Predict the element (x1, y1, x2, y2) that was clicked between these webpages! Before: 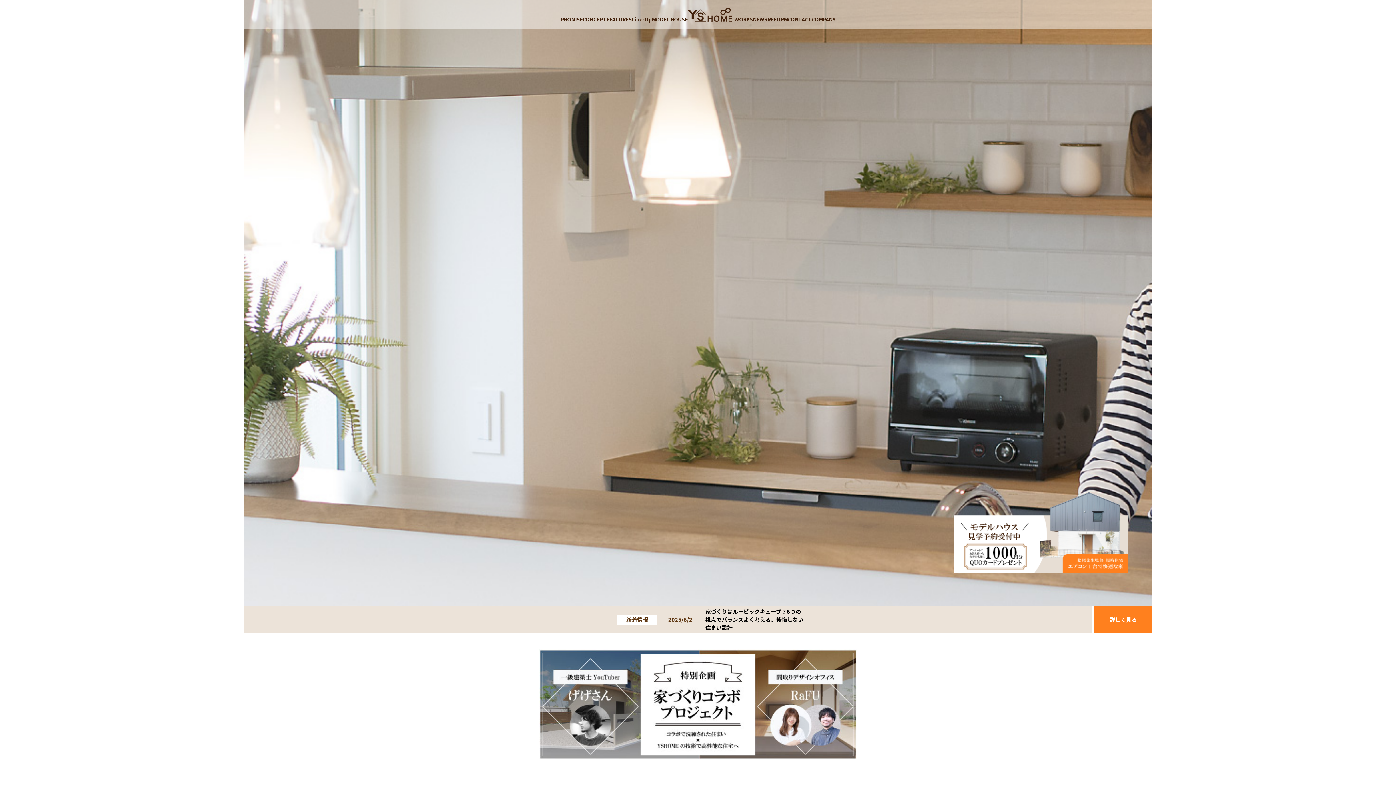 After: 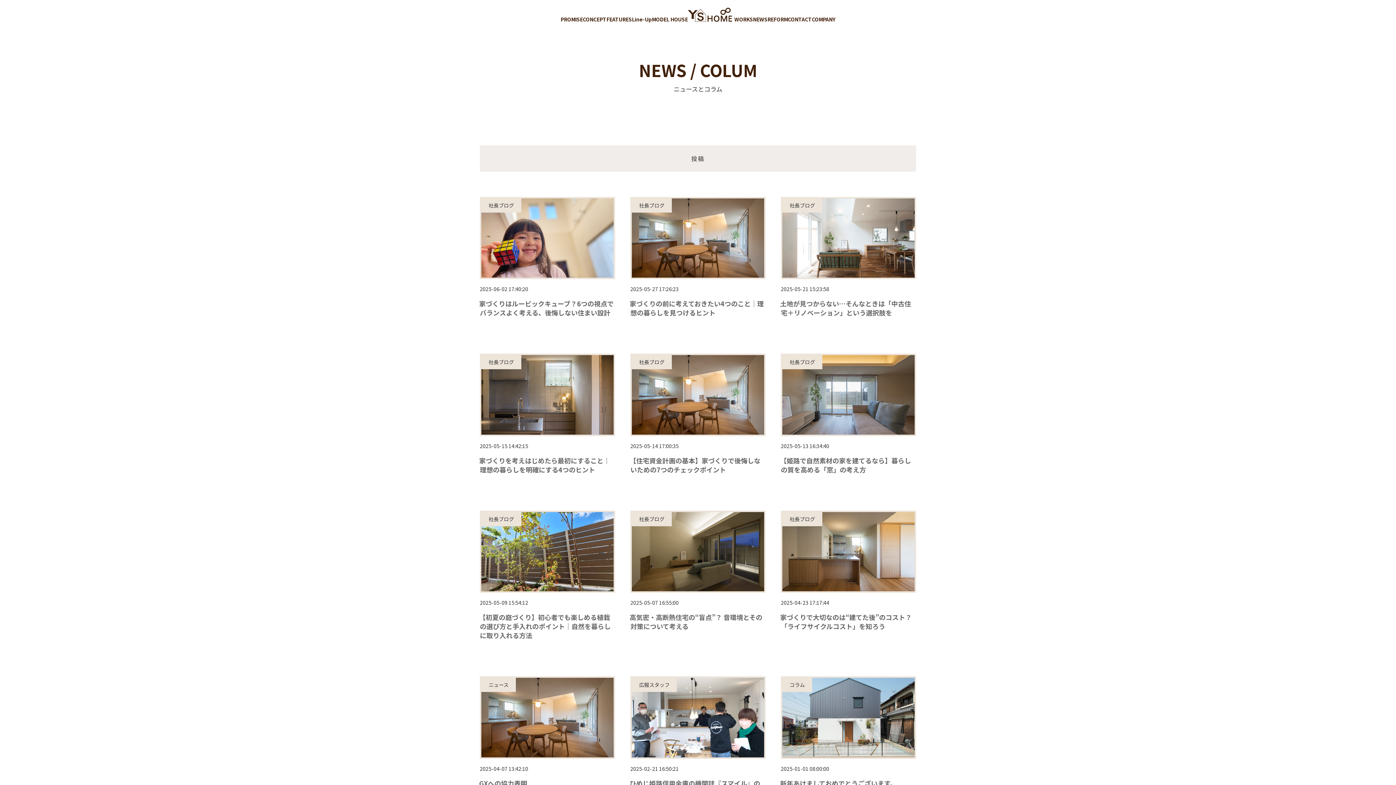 Action: bbox: (753, 9, 768, 29) label: NEWS